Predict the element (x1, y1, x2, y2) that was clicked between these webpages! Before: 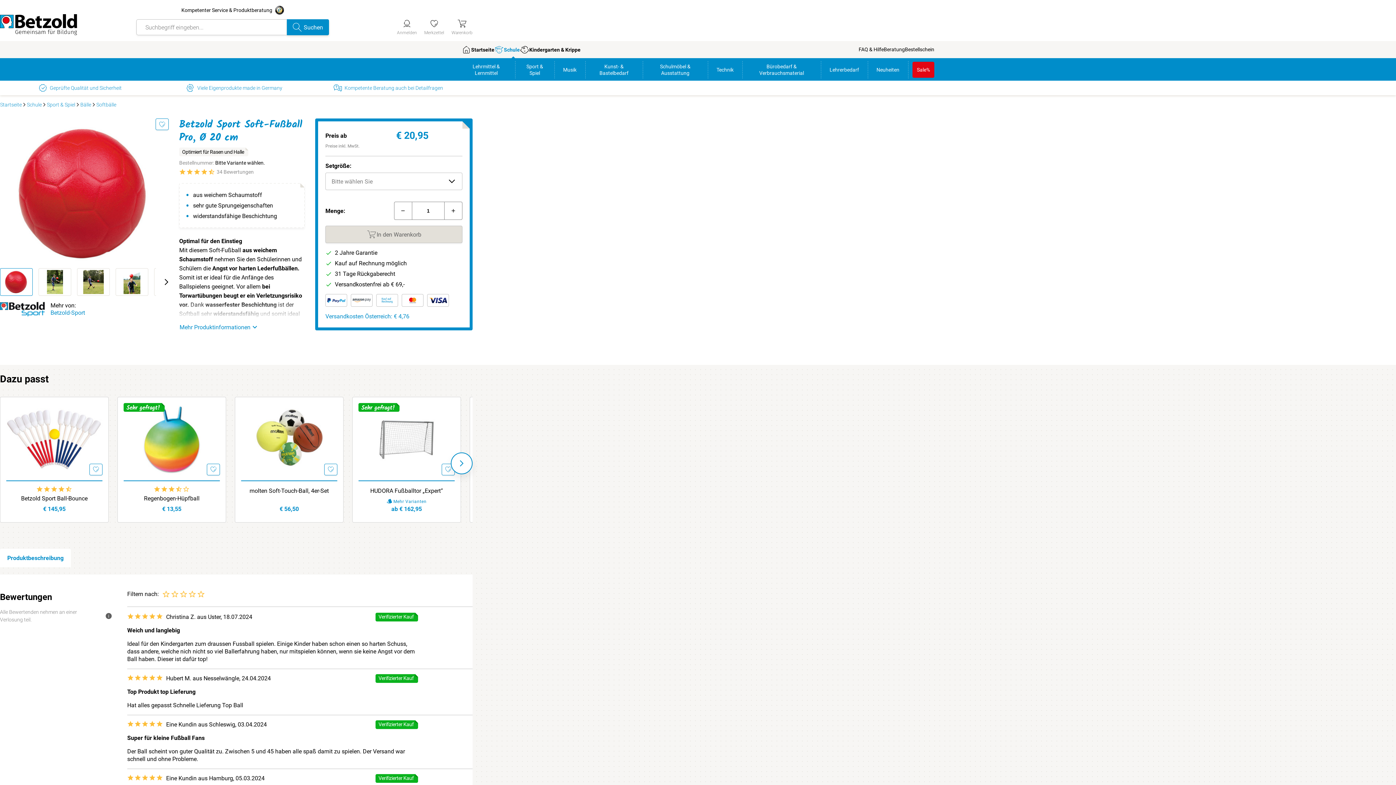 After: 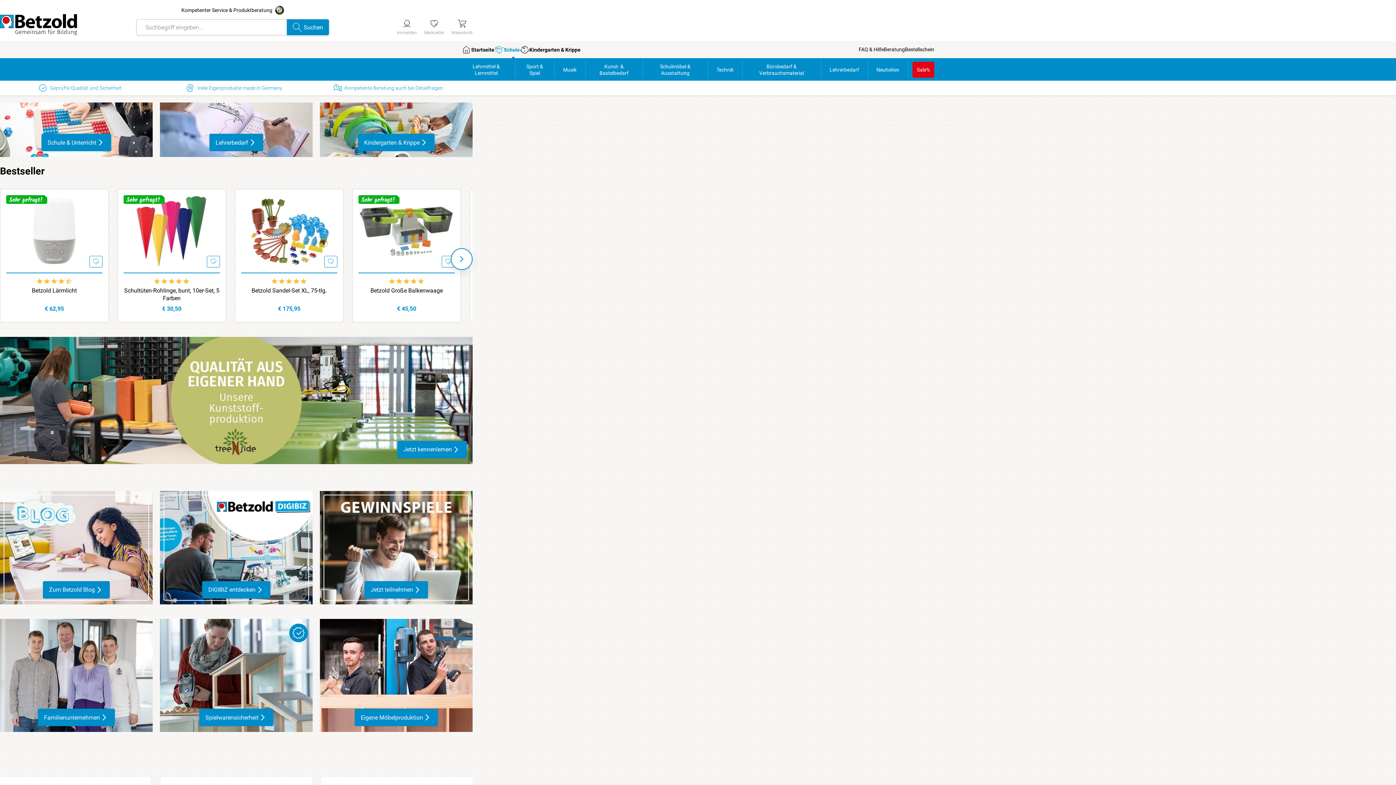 Action: bbox: (0, 102, 21, 107) label: Startseite